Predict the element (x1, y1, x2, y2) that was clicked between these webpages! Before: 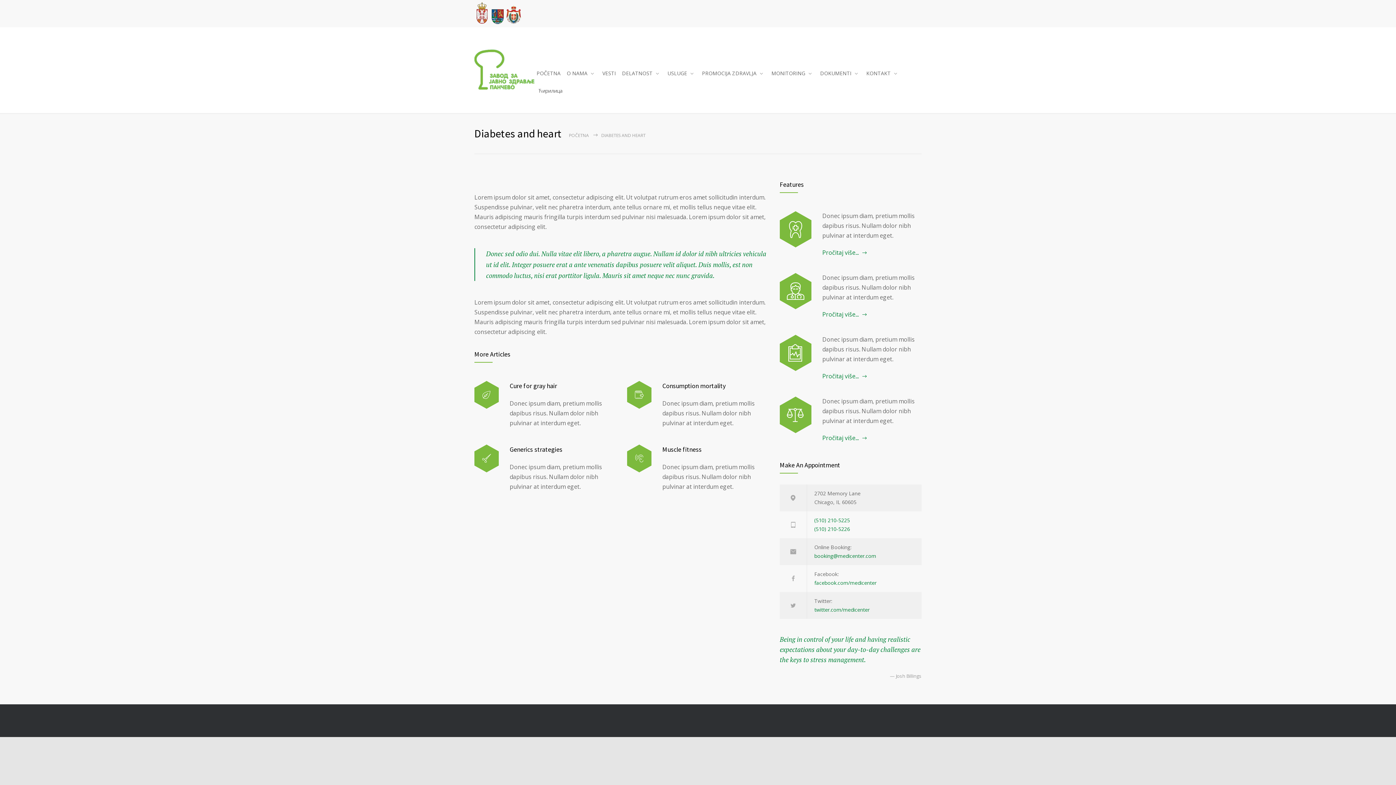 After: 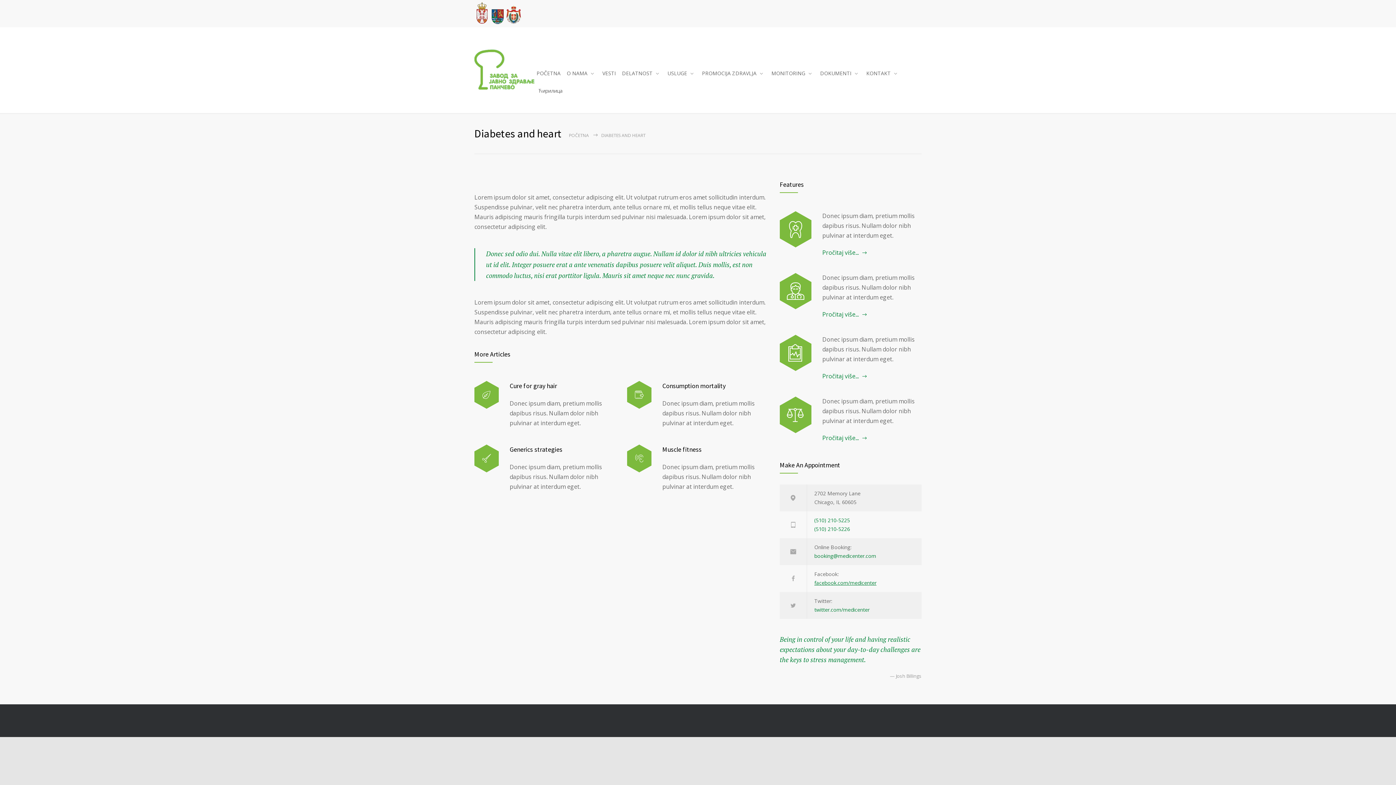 Action: label: facebook.com/medicenter bbox: (814, 579, 876, 586)